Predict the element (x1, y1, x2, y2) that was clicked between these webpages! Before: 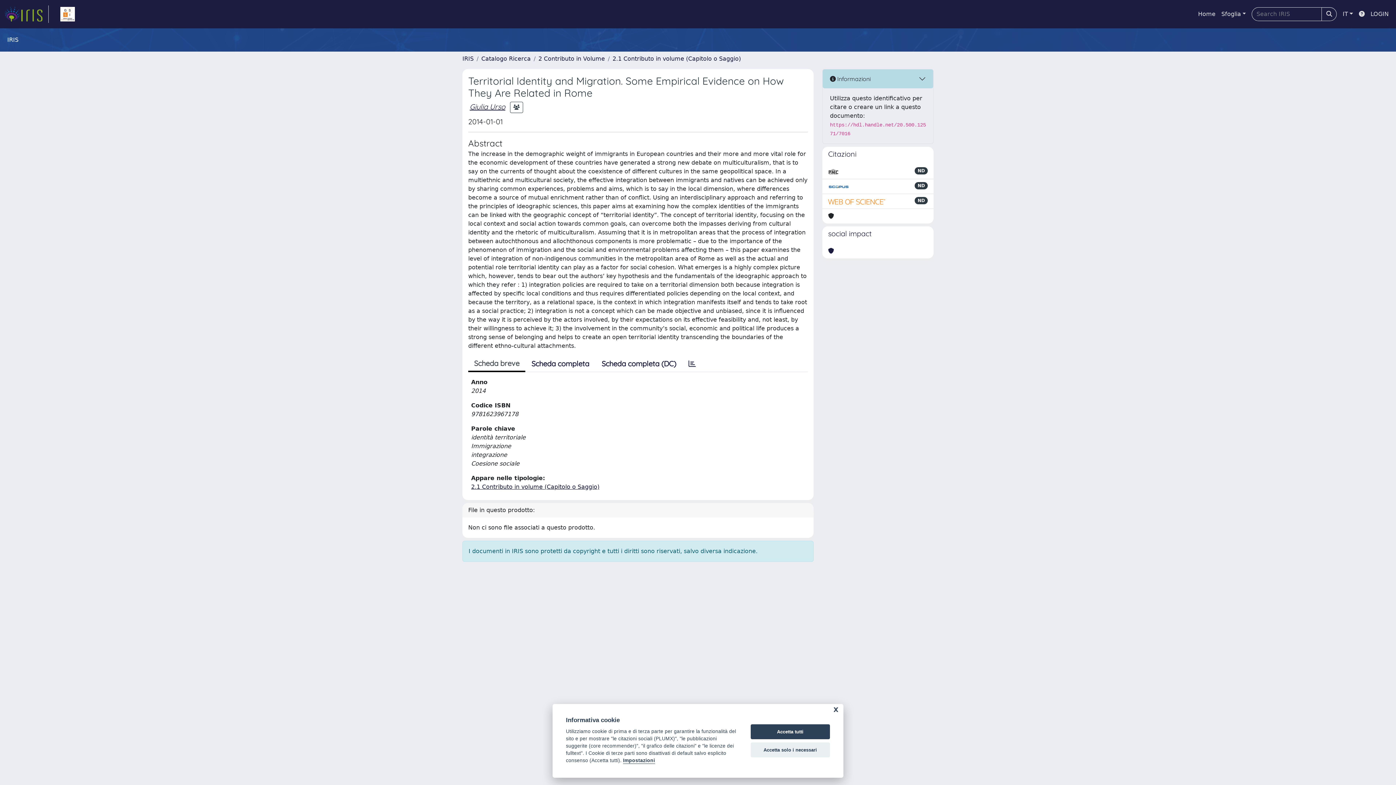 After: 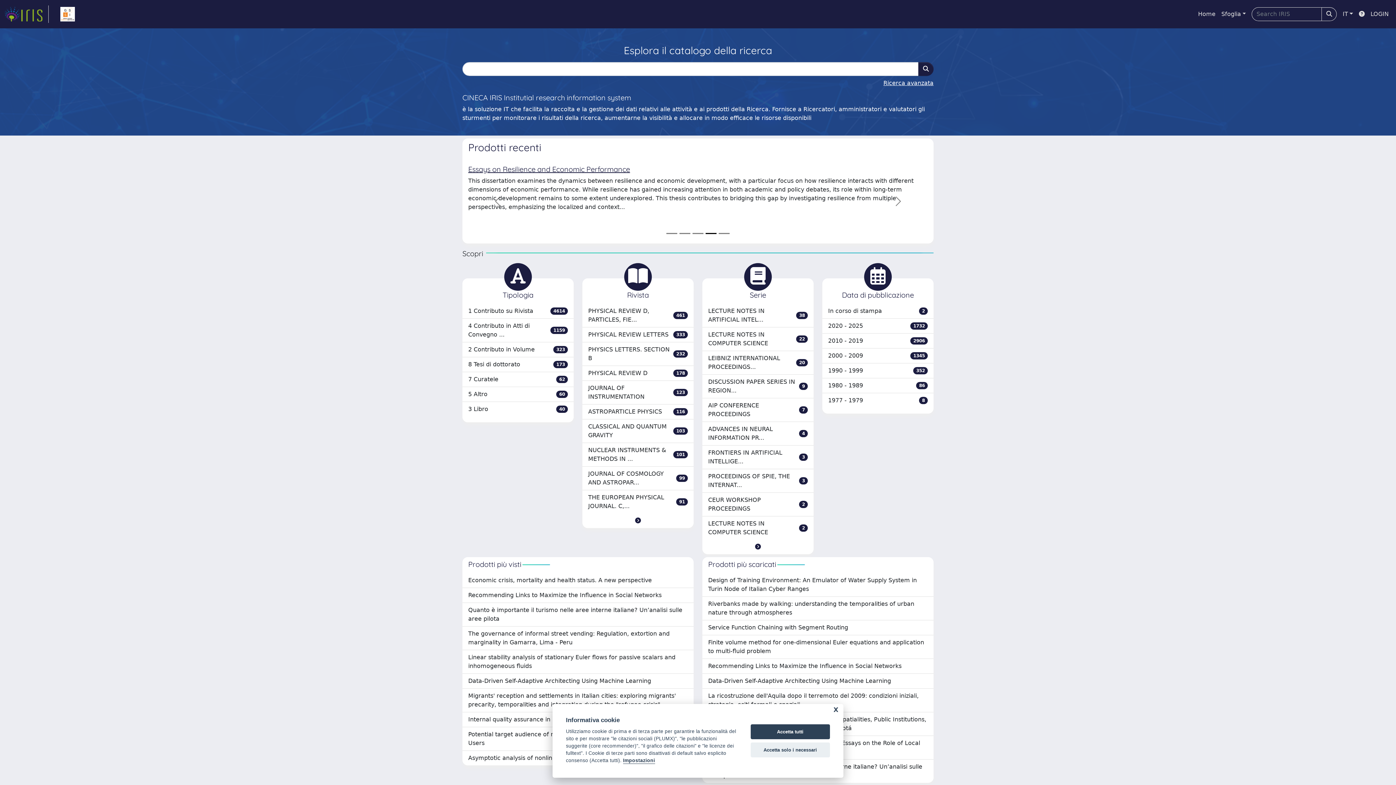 Action: bbox: (1195, 6, 1218, 21) label: Home